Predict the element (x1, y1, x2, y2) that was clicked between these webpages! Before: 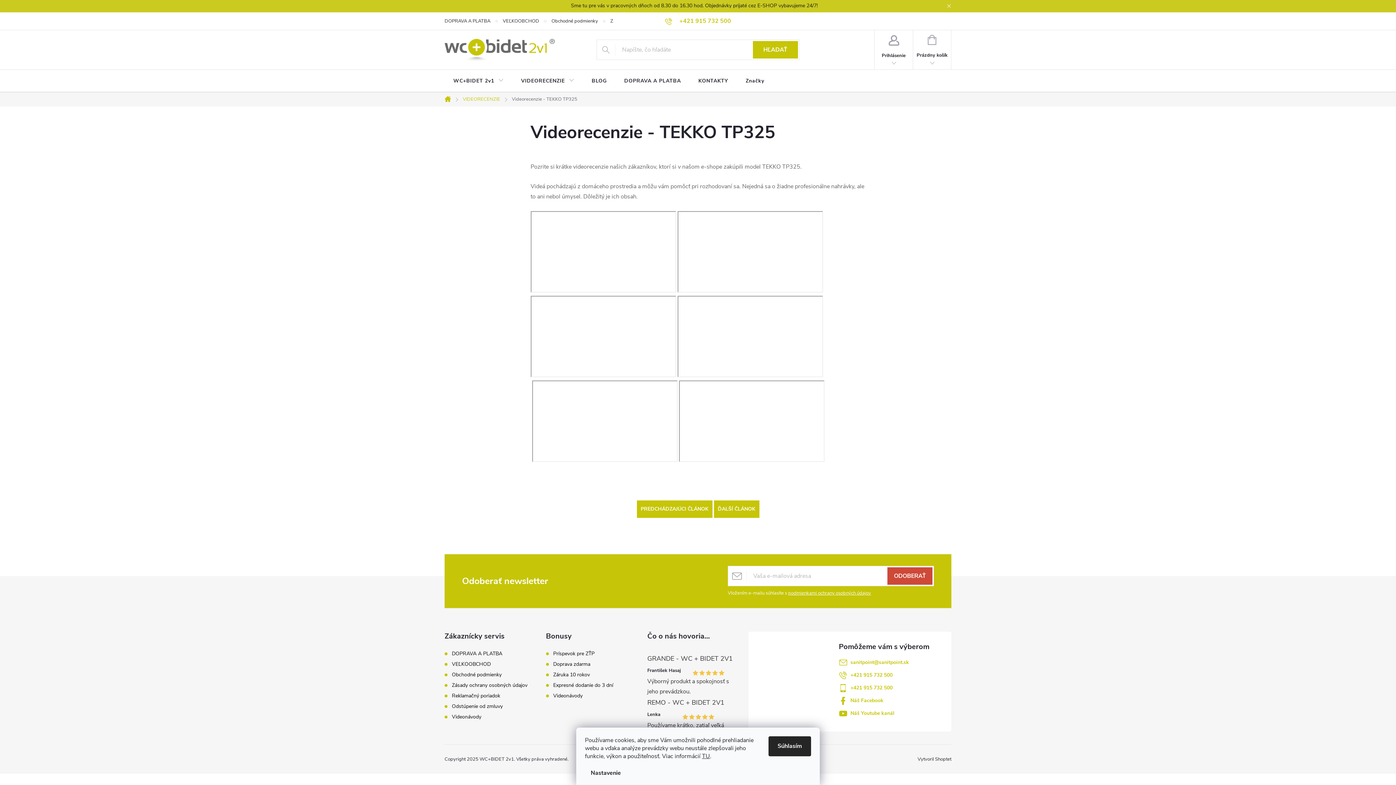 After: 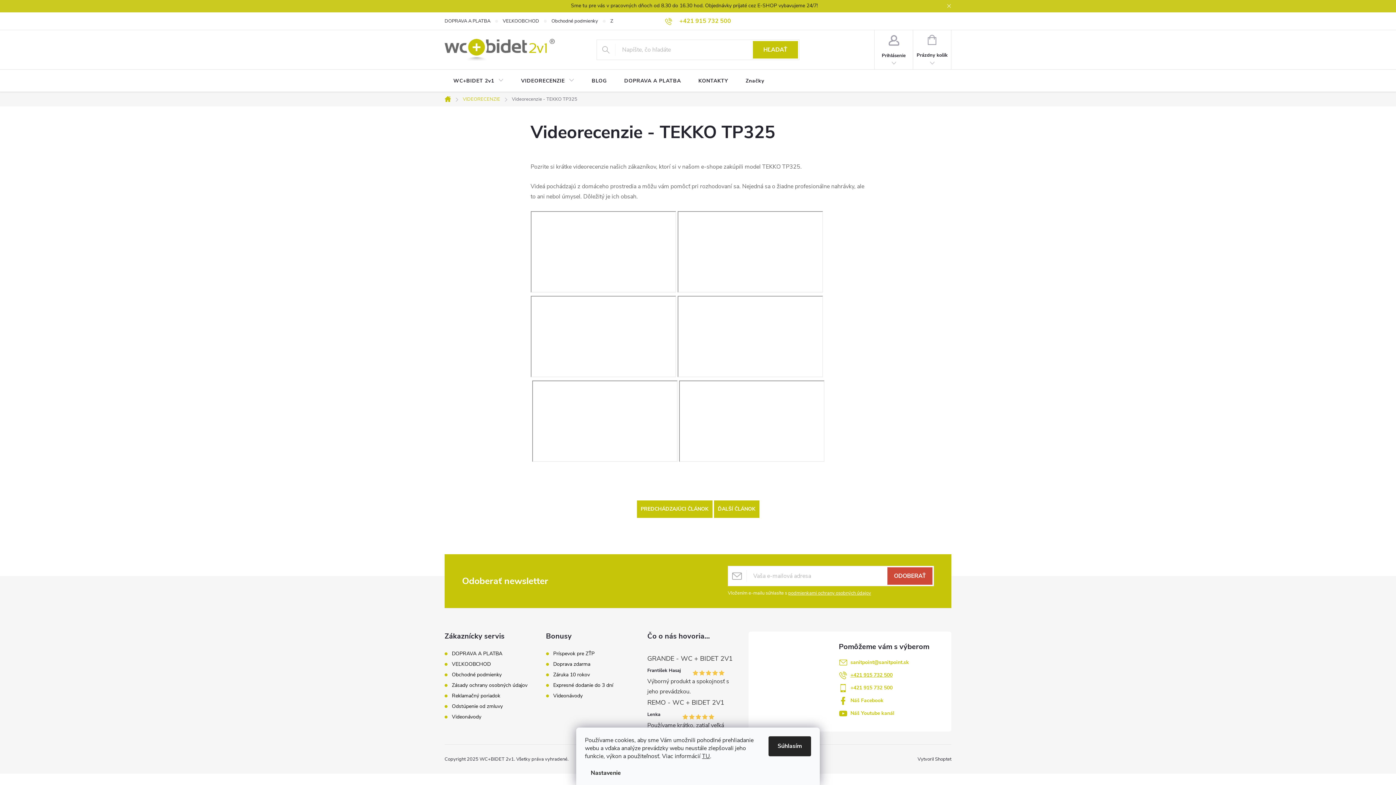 Action: label: Zavolať na +421915732500 bbox: (850, 672, 892, 678)